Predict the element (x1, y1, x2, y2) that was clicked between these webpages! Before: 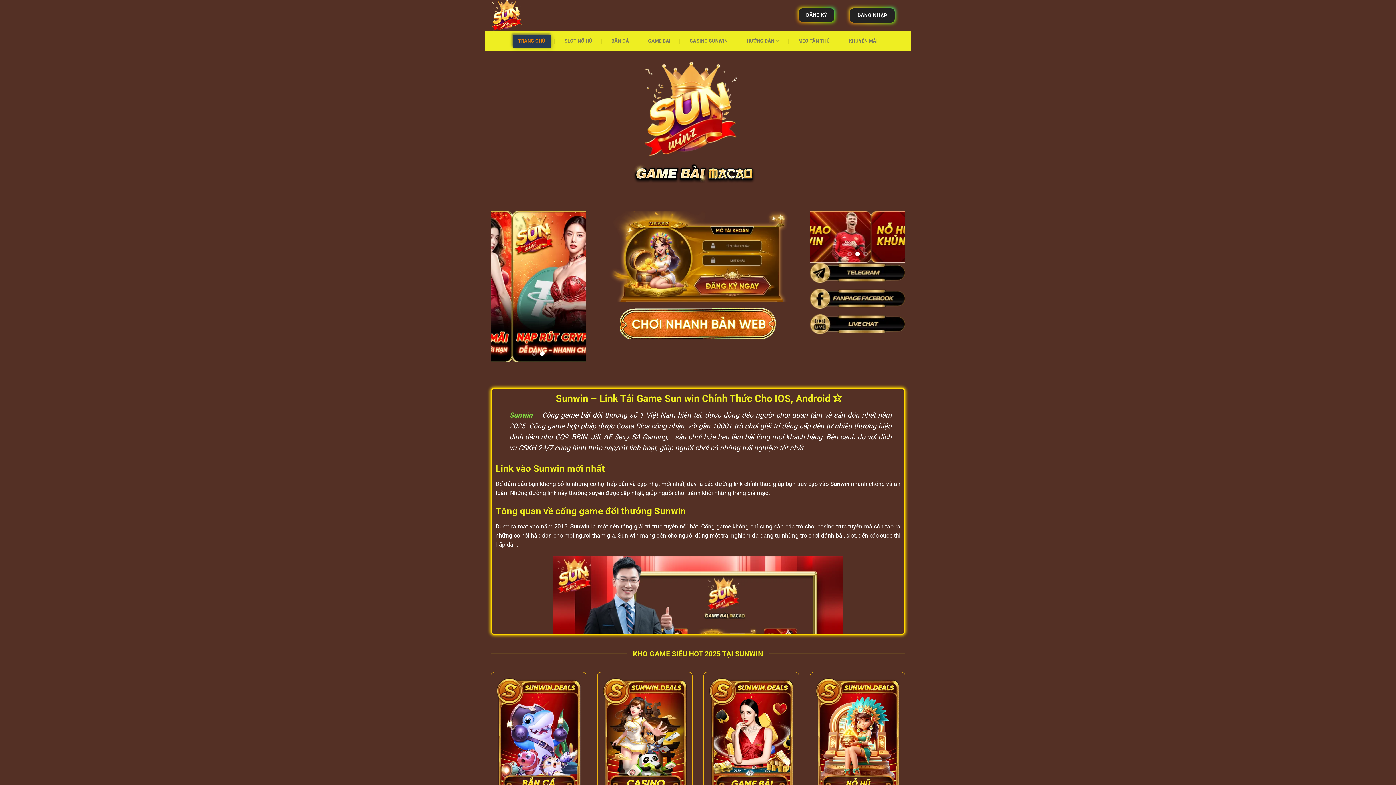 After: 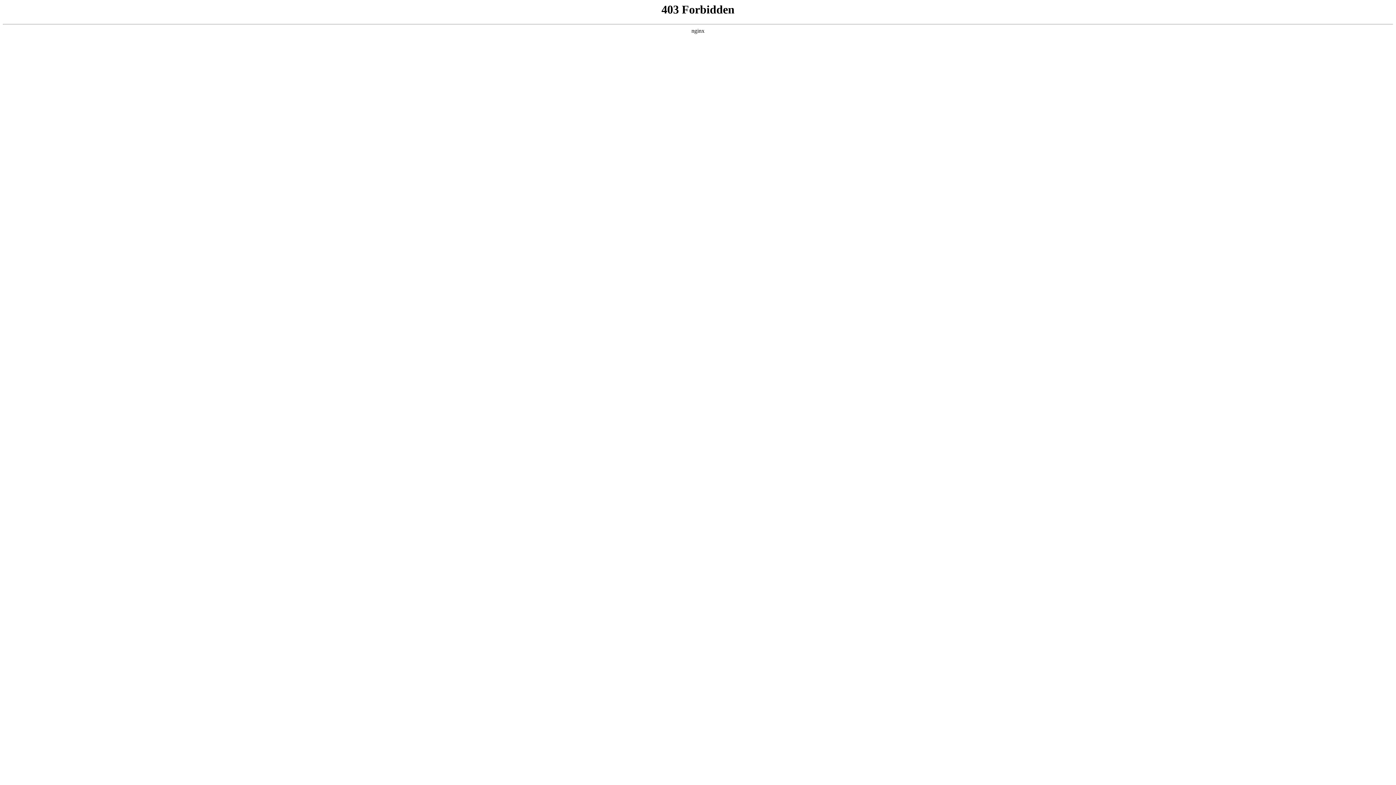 Action: label: ĐĂNG NHẬP bbox: (844, 4, 905, 26)